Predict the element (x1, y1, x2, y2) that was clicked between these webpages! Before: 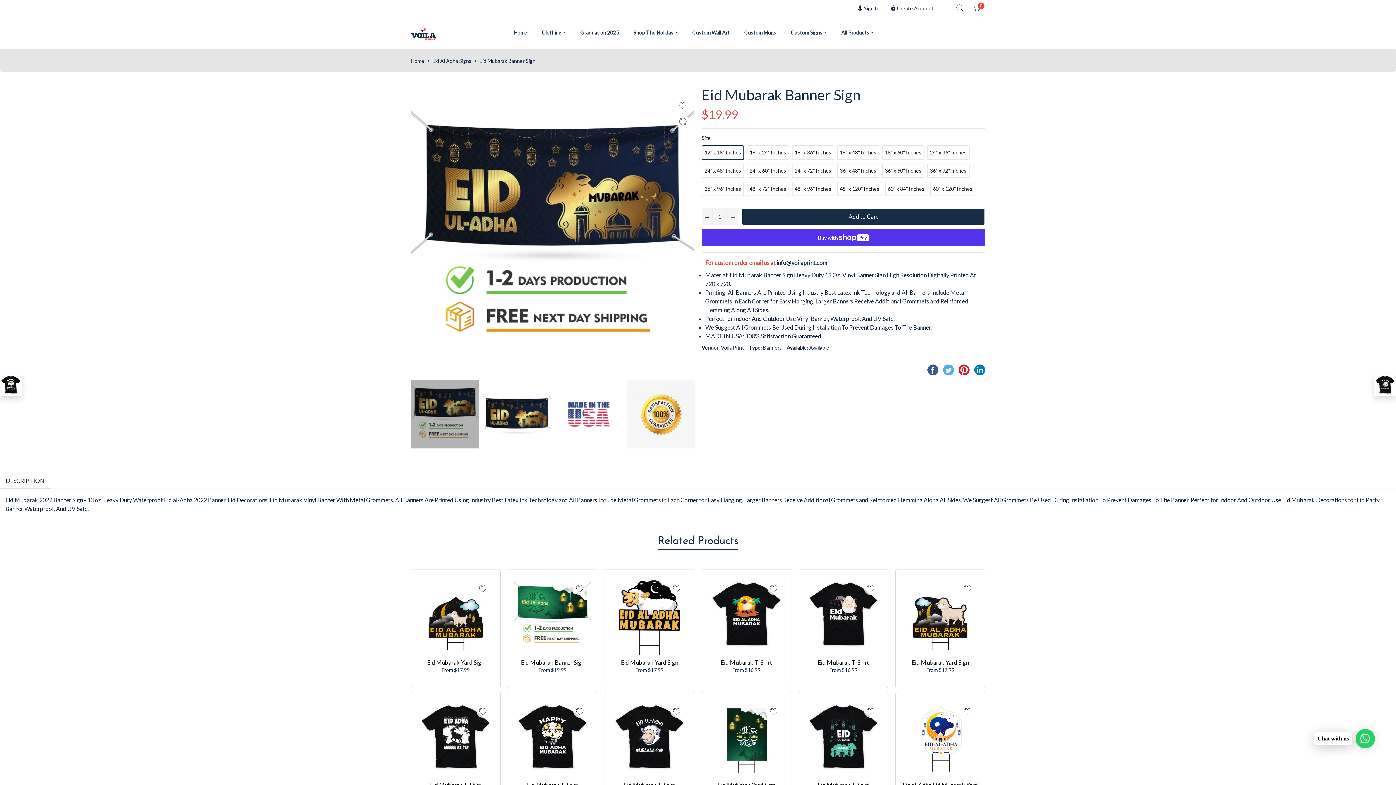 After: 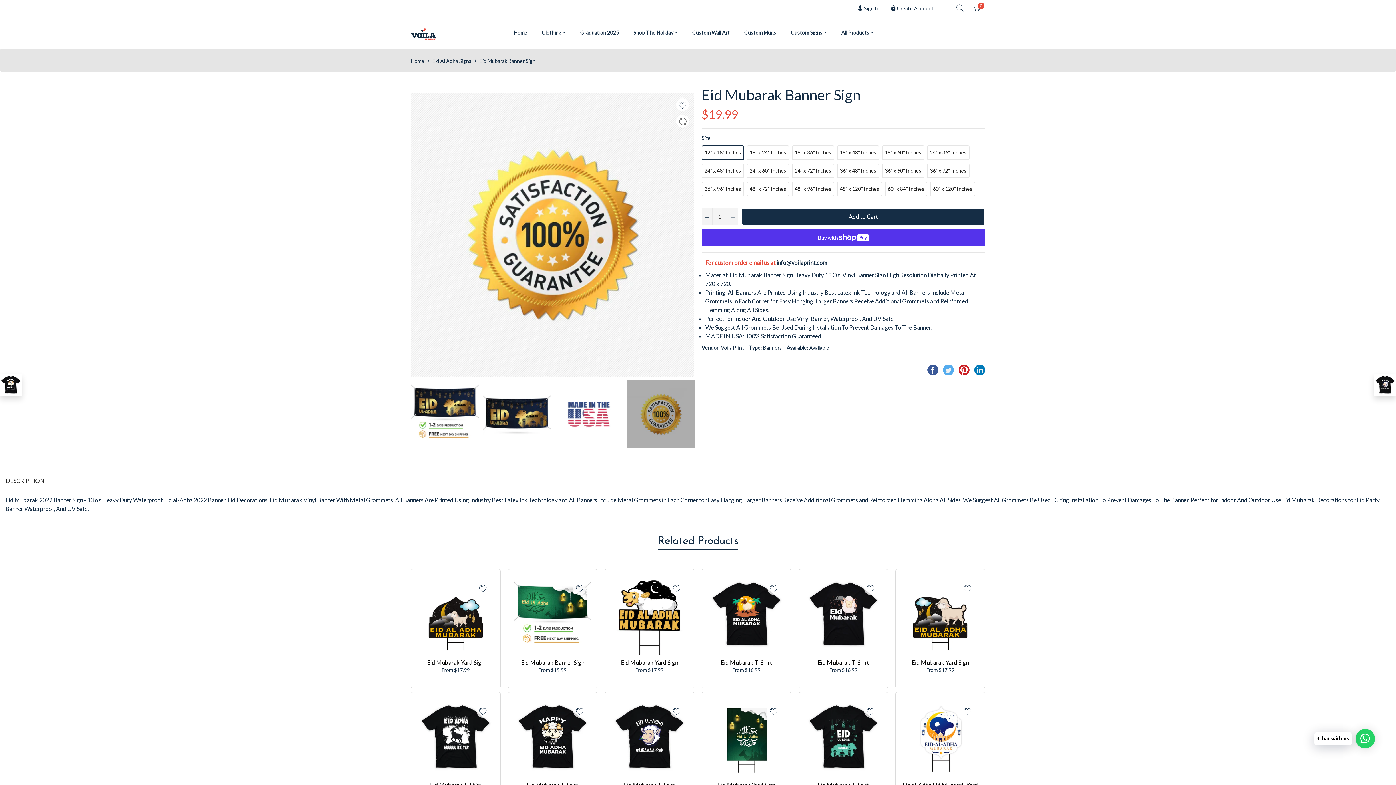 Action: bbox: (626, 380, 695, 448)